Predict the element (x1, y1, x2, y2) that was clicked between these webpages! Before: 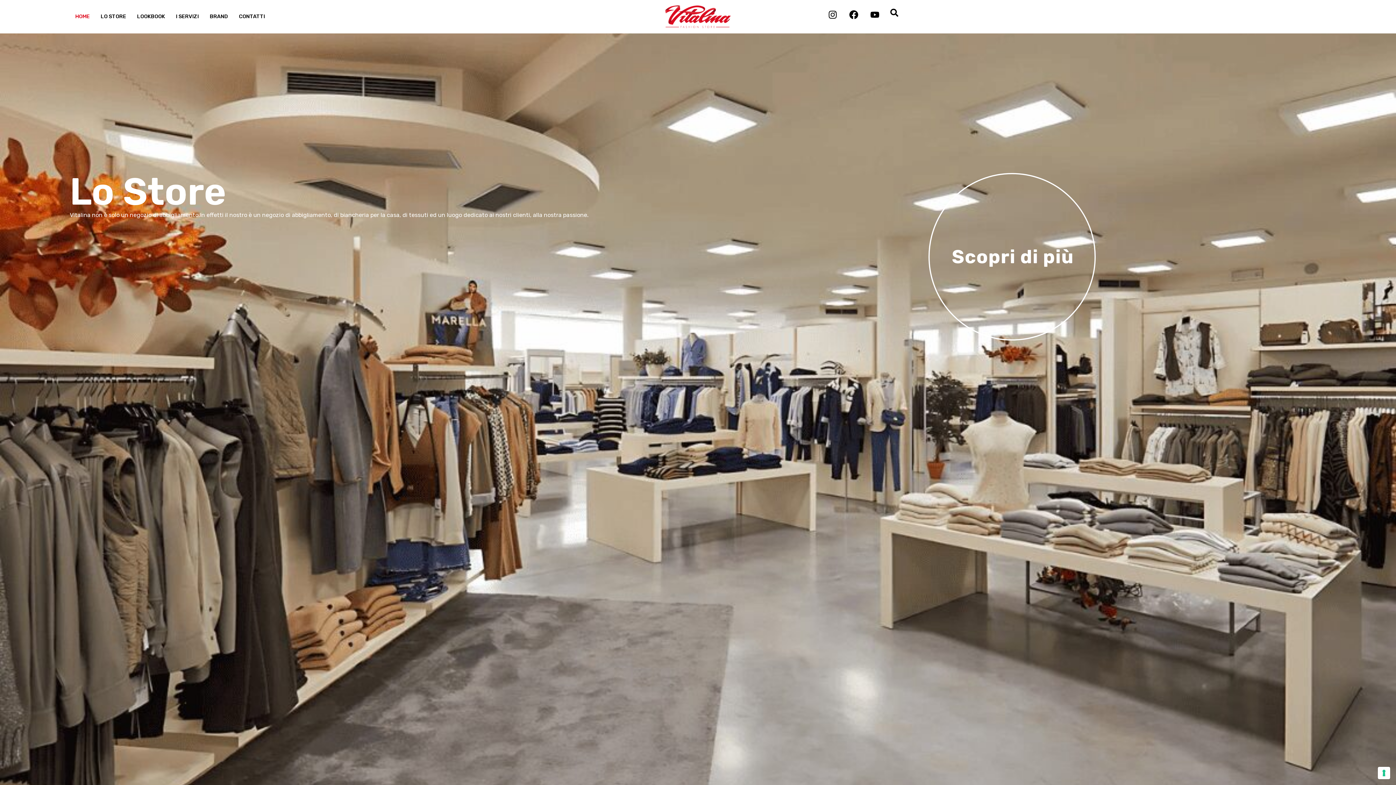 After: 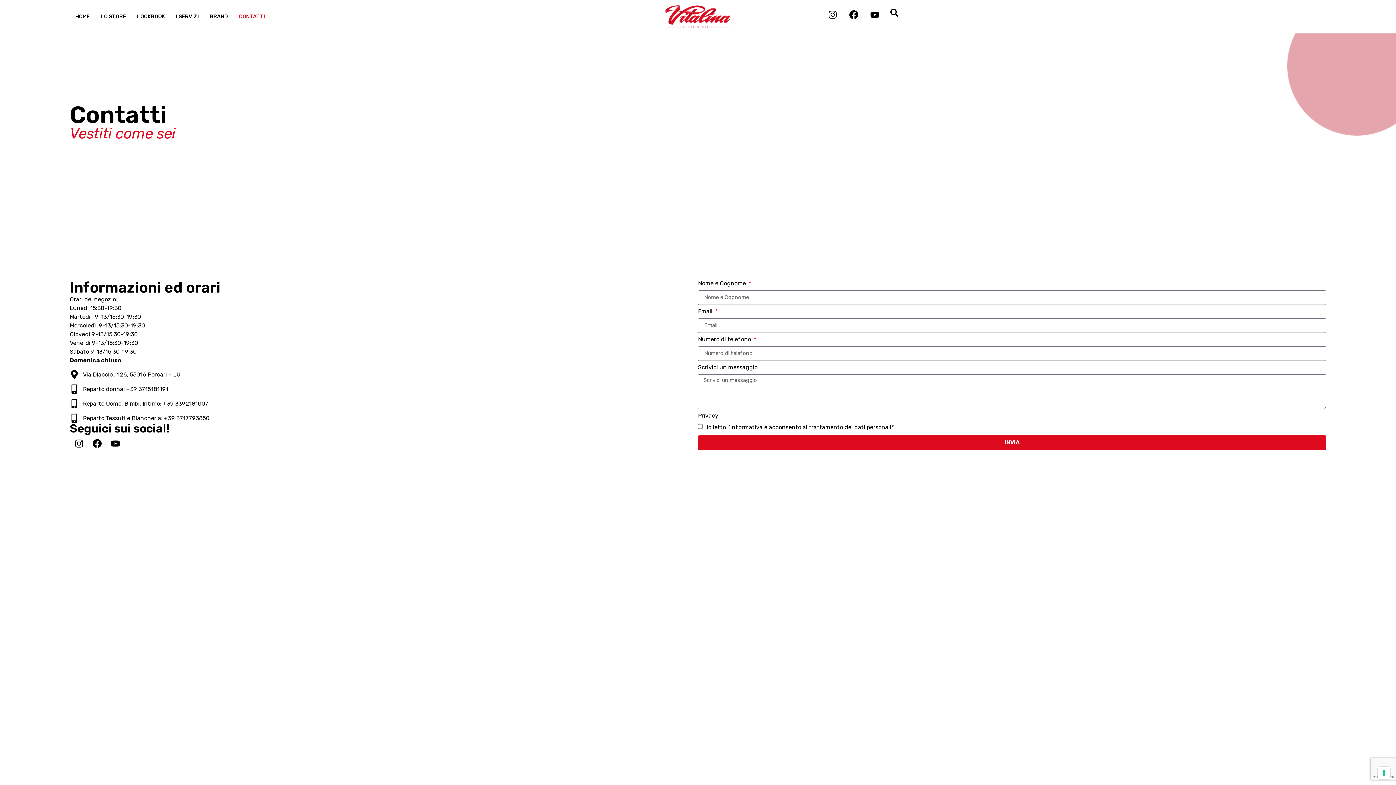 Action: label: CONTATTI bbox: (233, 8, 270, 25)